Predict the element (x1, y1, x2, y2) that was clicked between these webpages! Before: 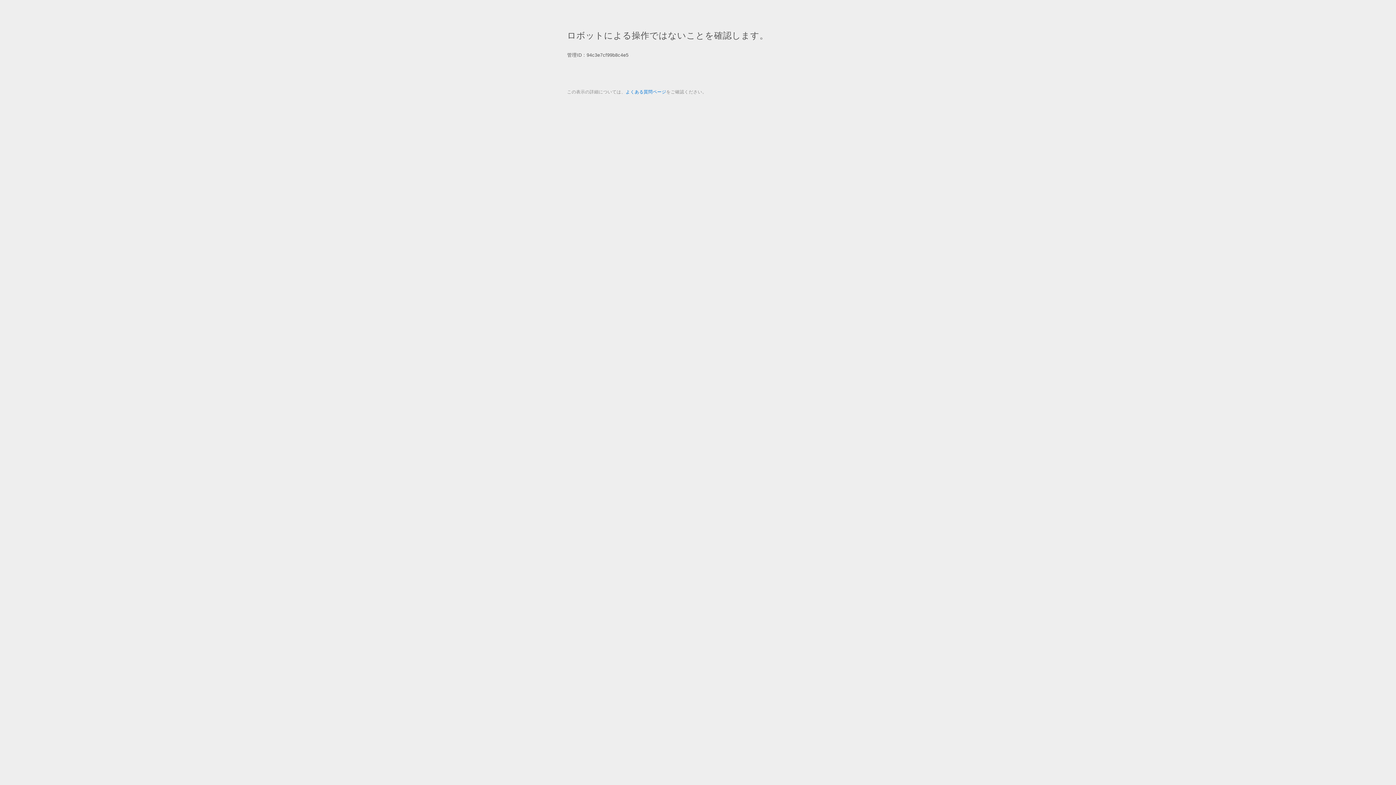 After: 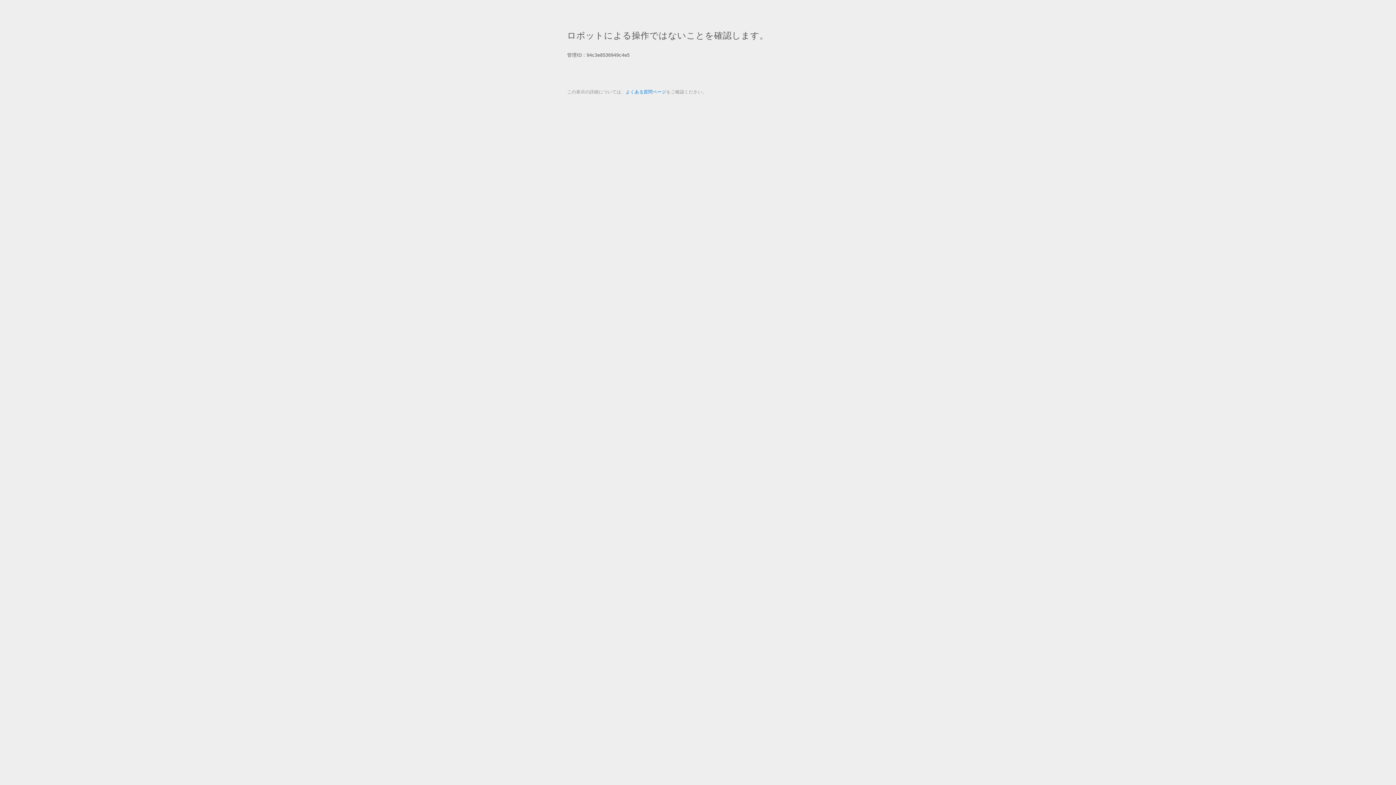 Action: label: よくある質問ページ bbox: (625, 89, 666, 94)